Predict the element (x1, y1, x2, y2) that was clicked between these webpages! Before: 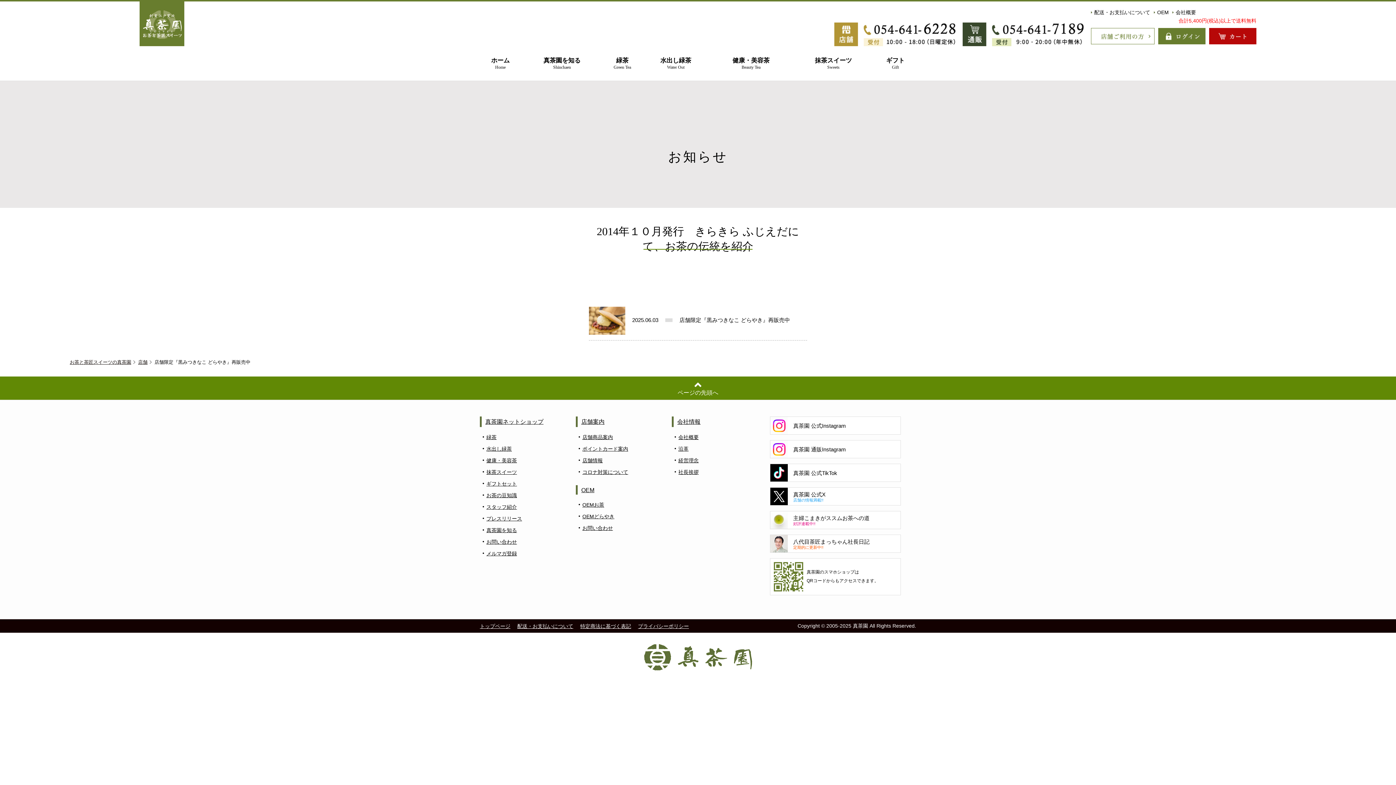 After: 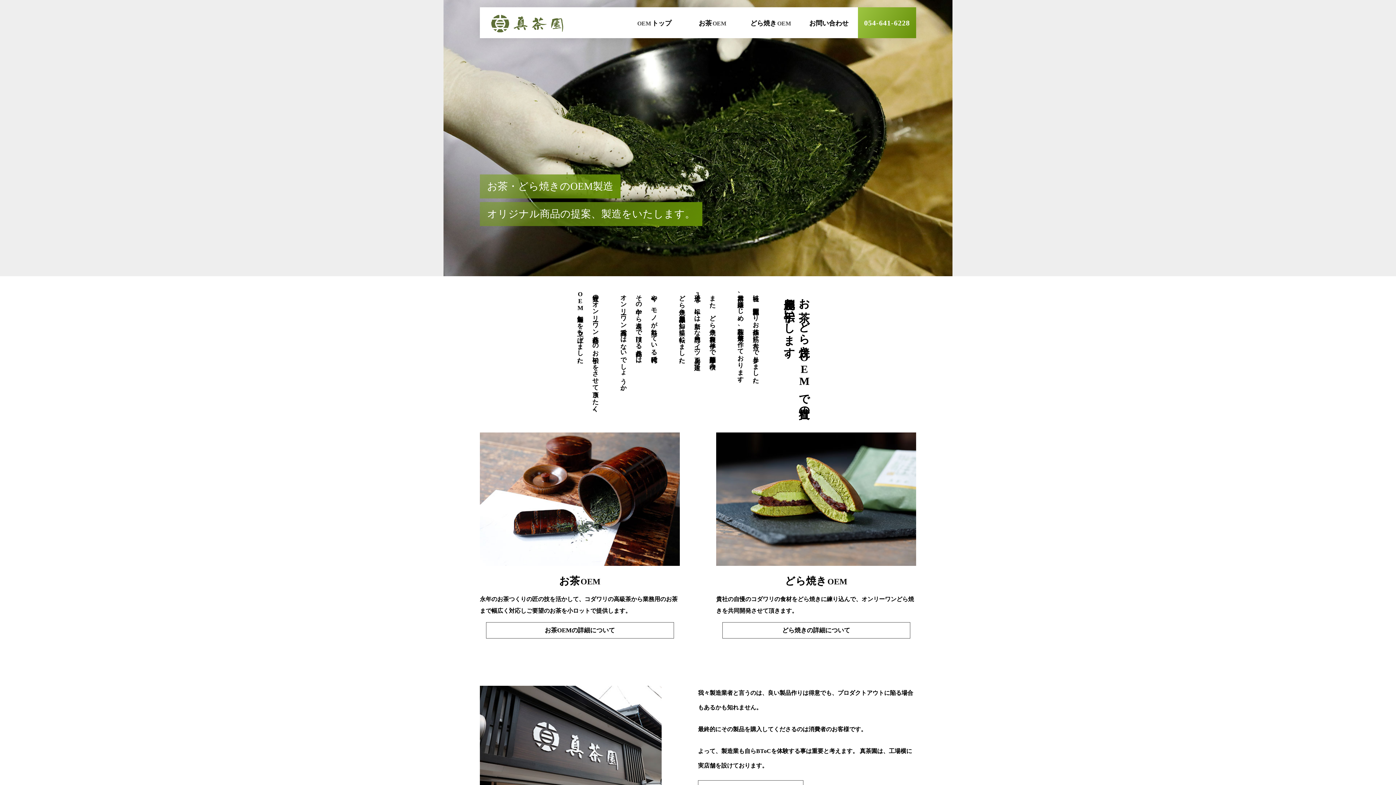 Action: bbox: (1154, 9, 1169, 15) label: OEM